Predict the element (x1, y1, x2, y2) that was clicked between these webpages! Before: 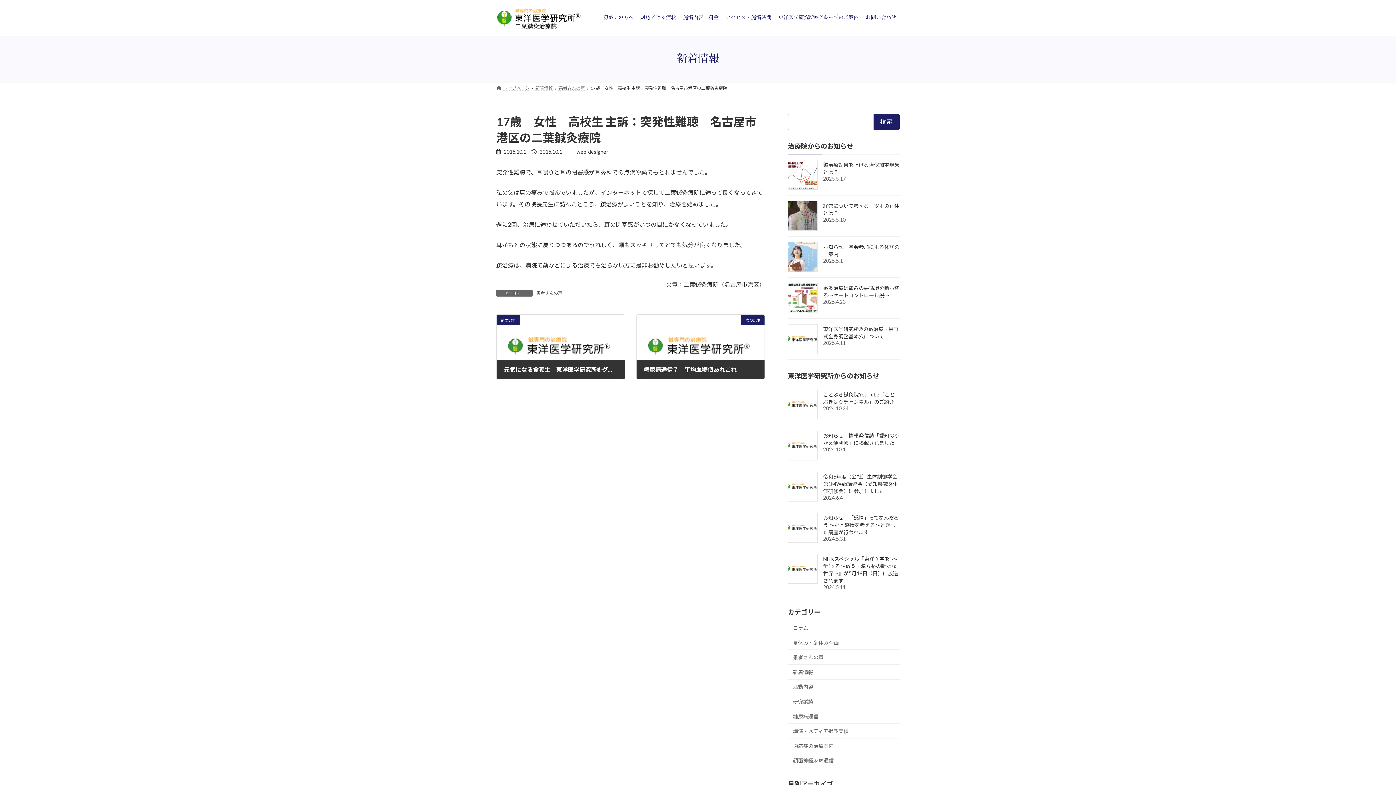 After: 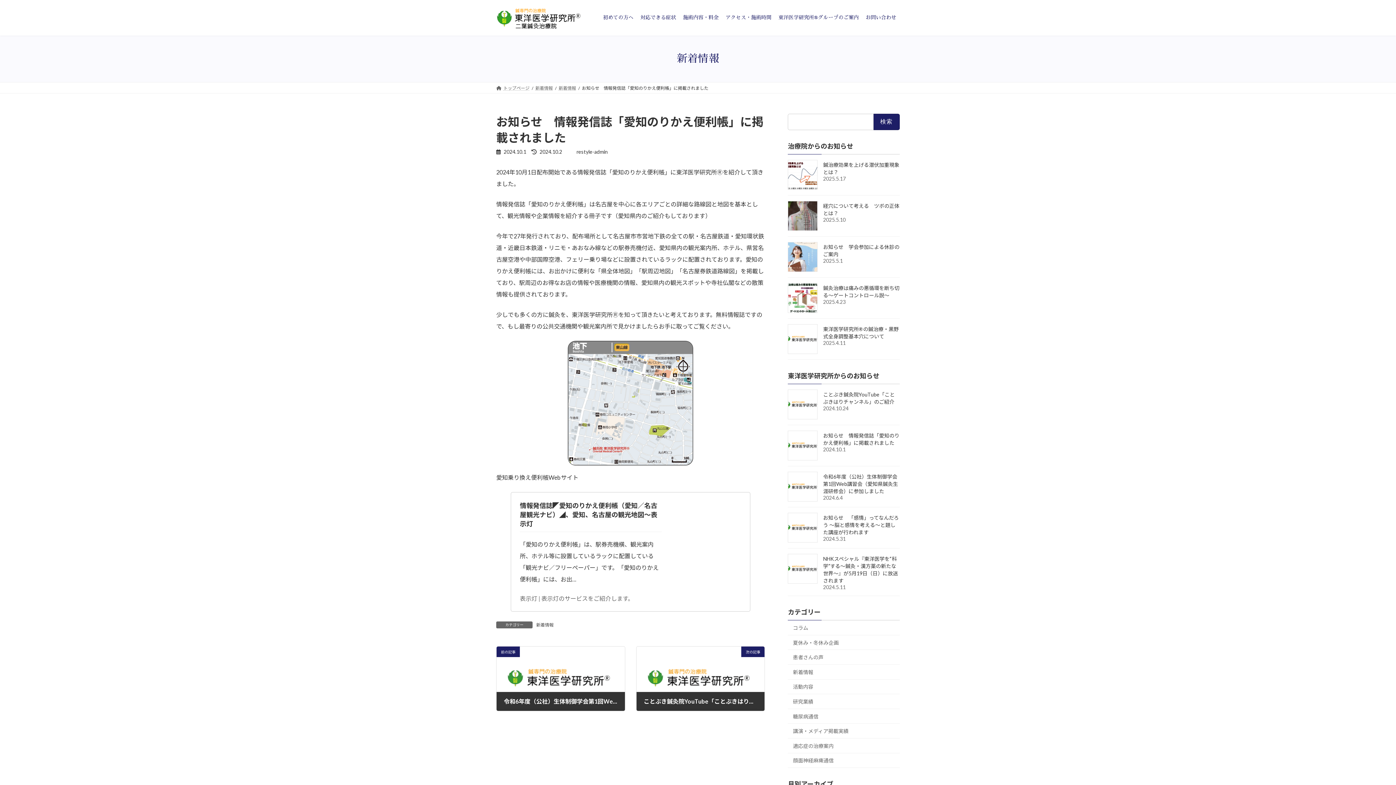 Action: bbox: (788, 430, 817, 460)